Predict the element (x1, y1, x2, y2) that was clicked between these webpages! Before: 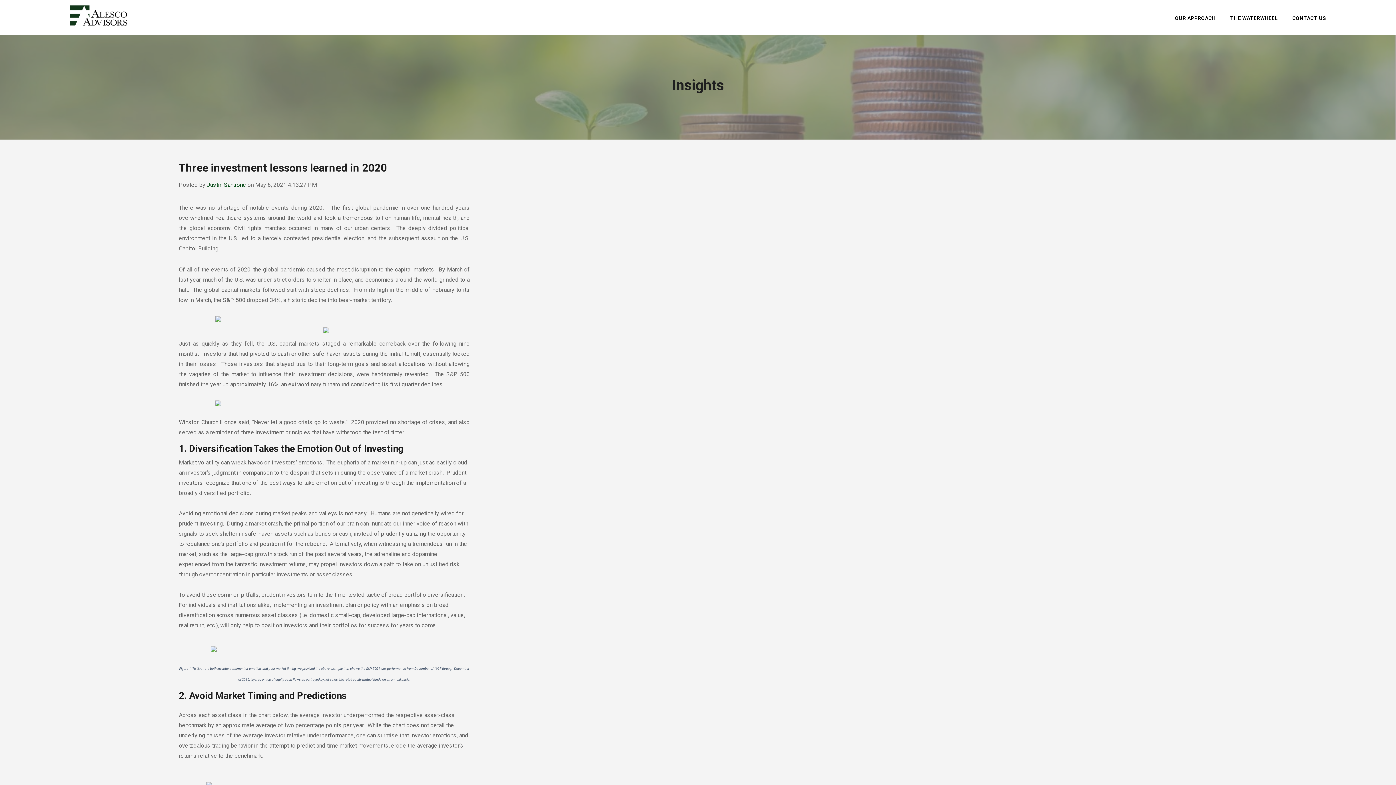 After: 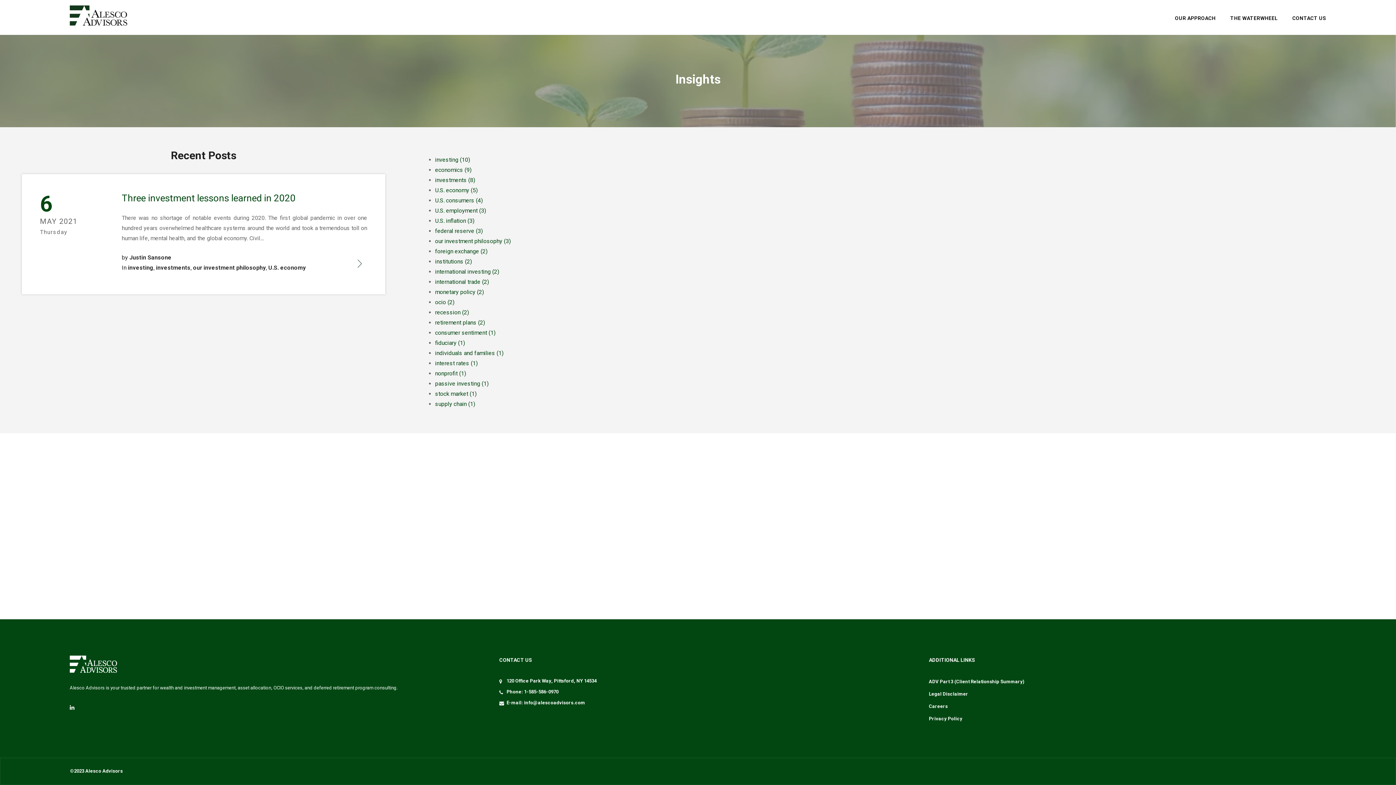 Action: label: Justin Sansone bbox: (206, 181, 246, 188)